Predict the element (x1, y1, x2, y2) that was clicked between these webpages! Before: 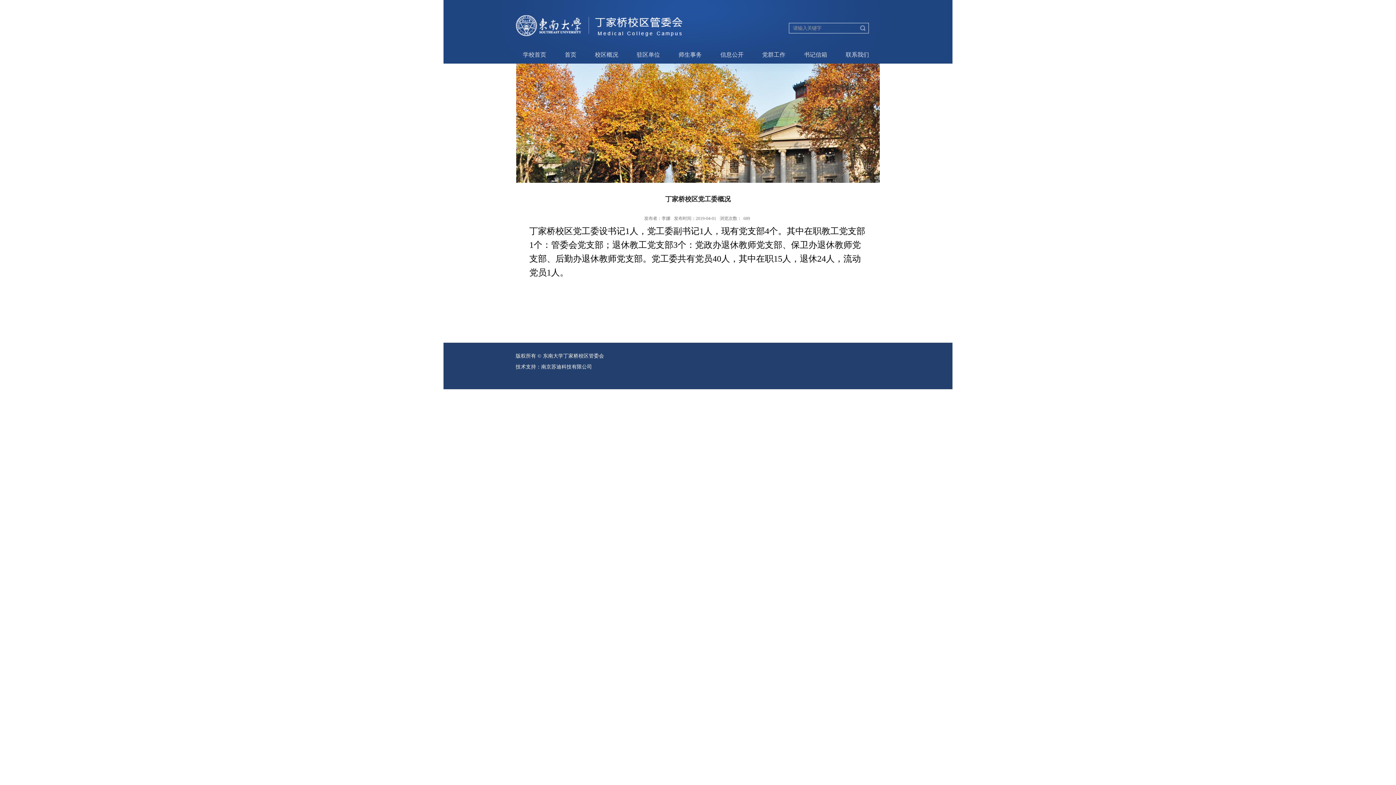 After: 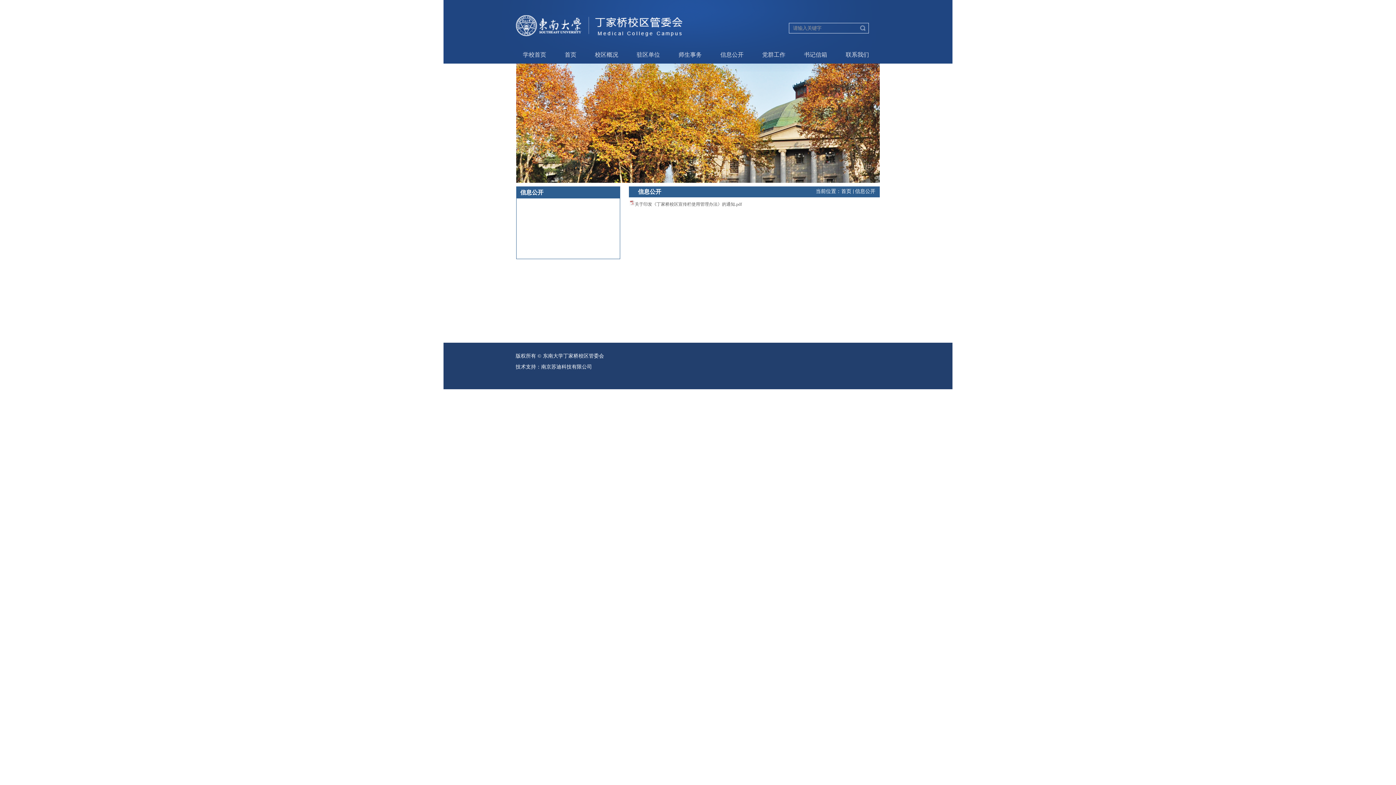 Action: bbox: (713, 46, 751, 63) label: 信息公开